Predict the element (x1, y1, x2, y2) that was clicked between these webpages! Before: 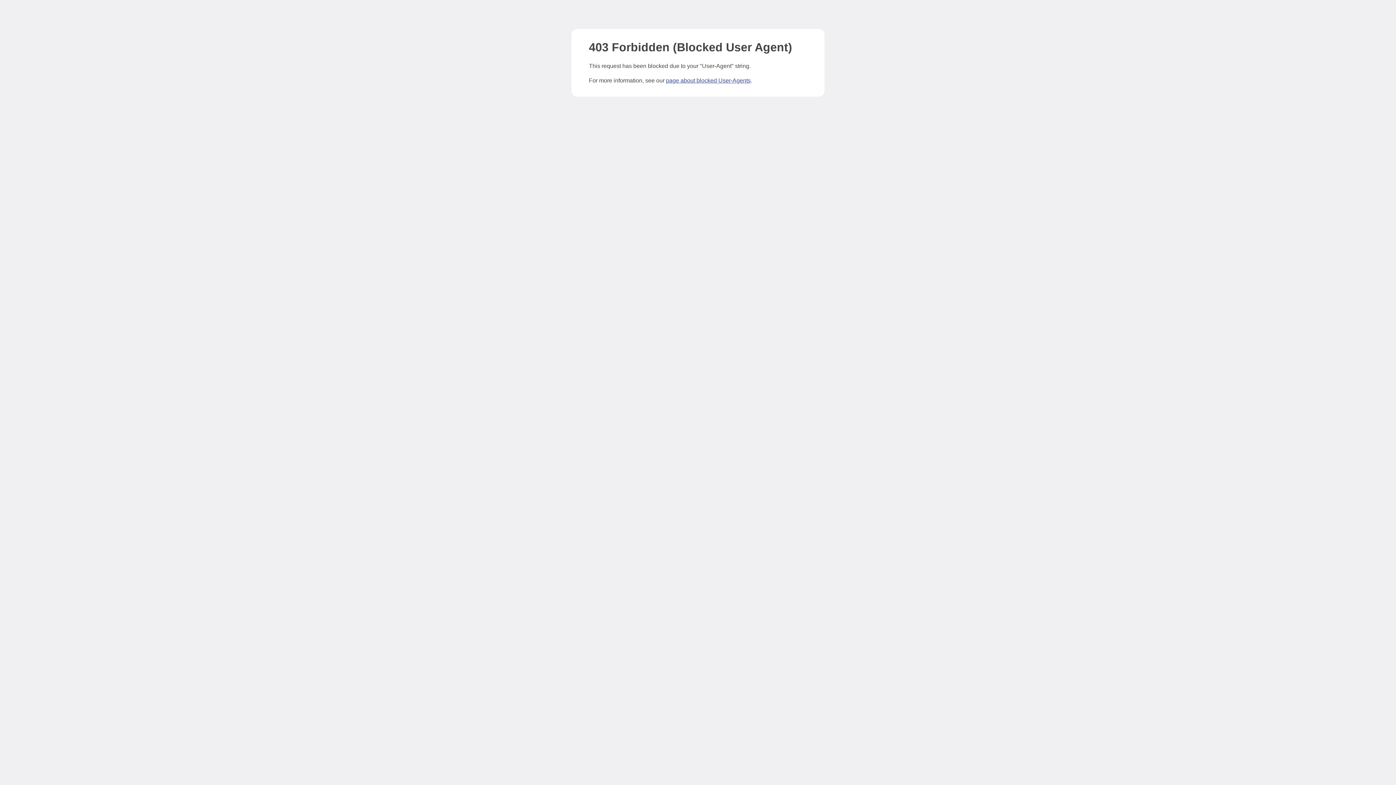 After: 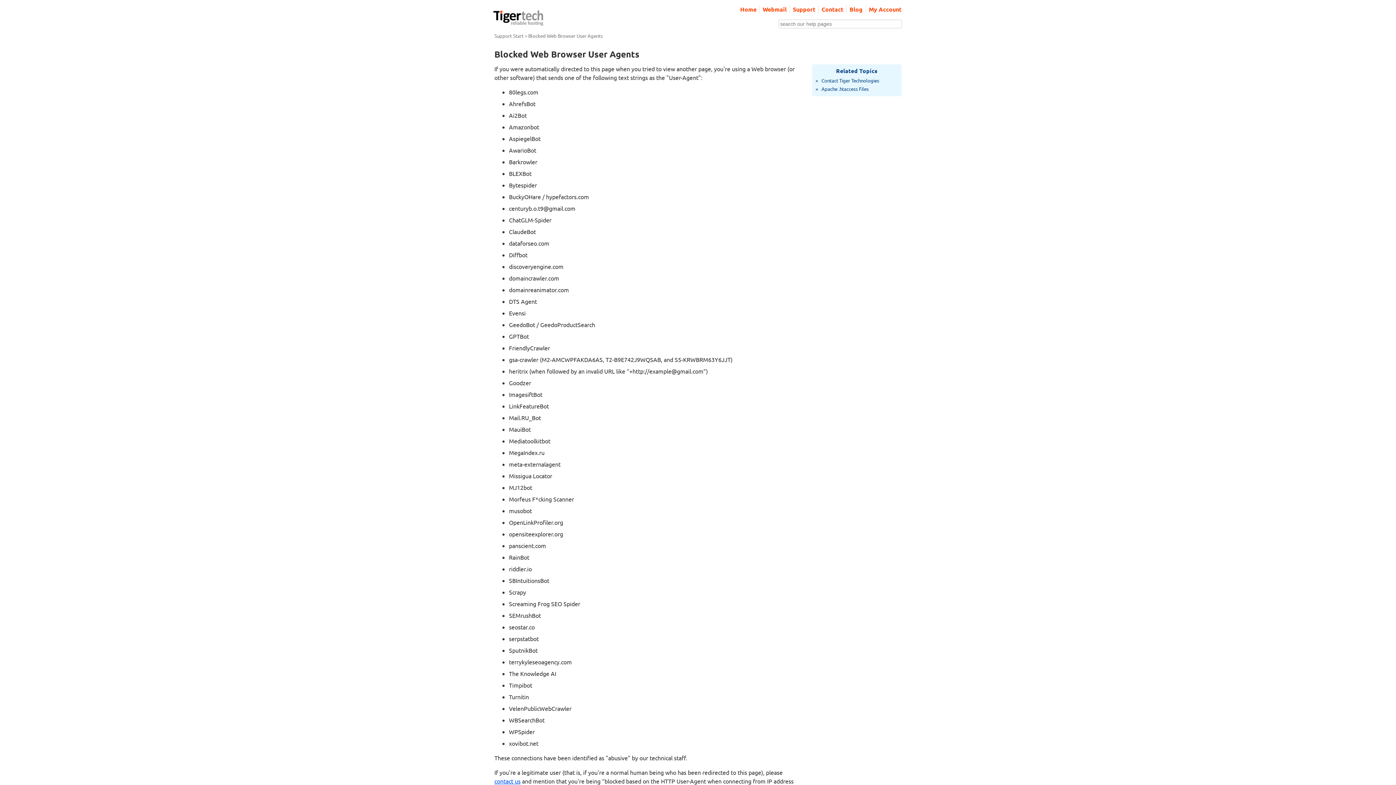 Action: label: page about blocked User-Agents bbox: (666, 77, 750, 83)